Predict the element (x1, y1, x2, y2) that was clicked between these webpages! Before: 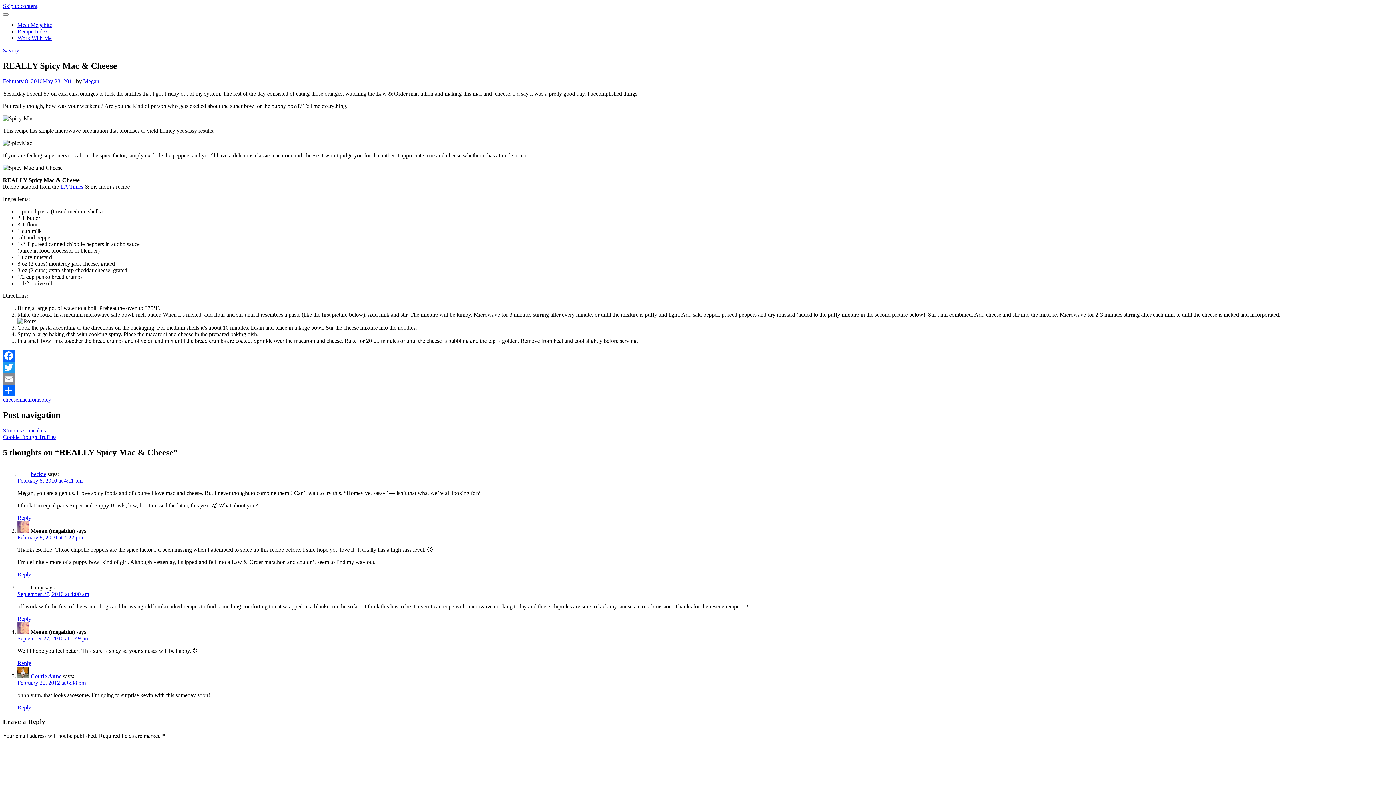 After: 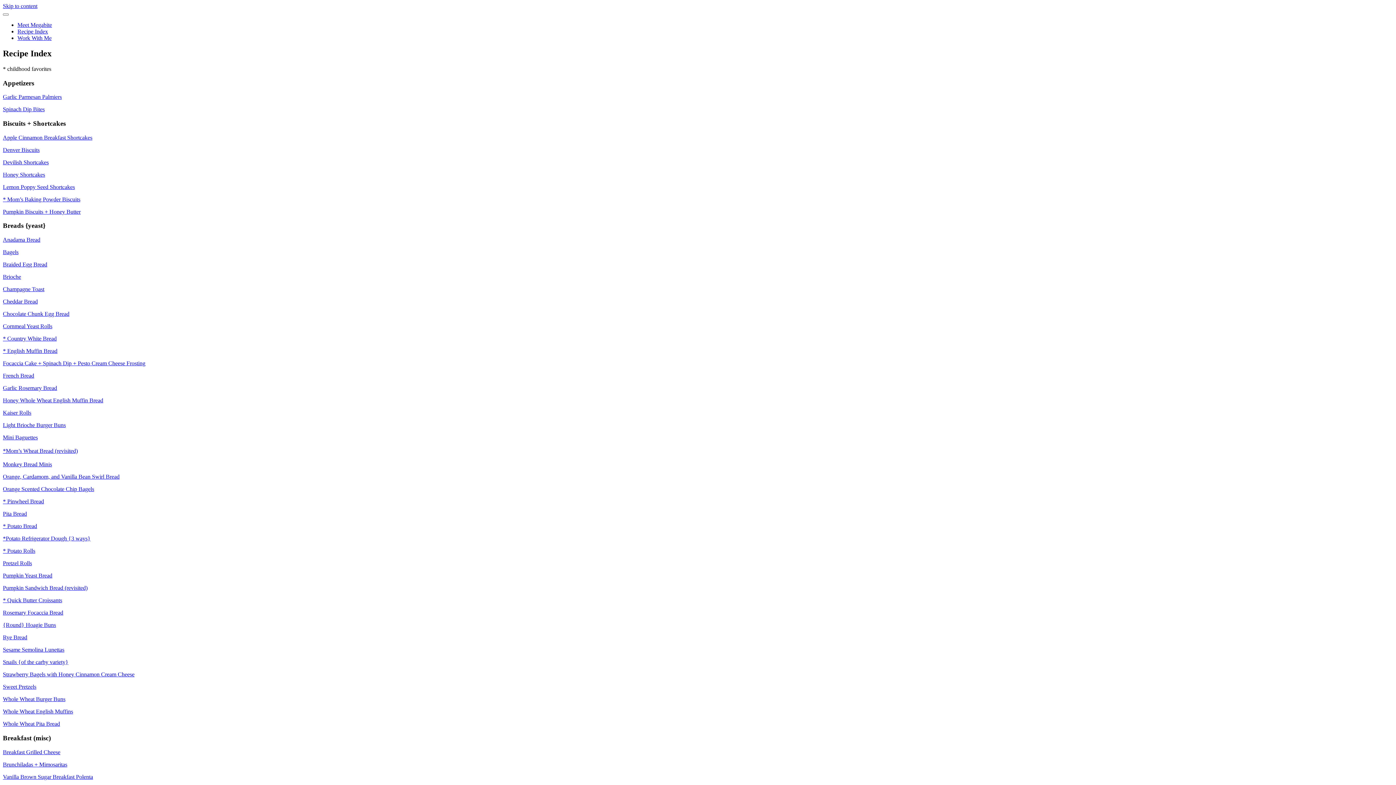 Action: label: Recipe Index bbox: (17, 28, 48, 34)